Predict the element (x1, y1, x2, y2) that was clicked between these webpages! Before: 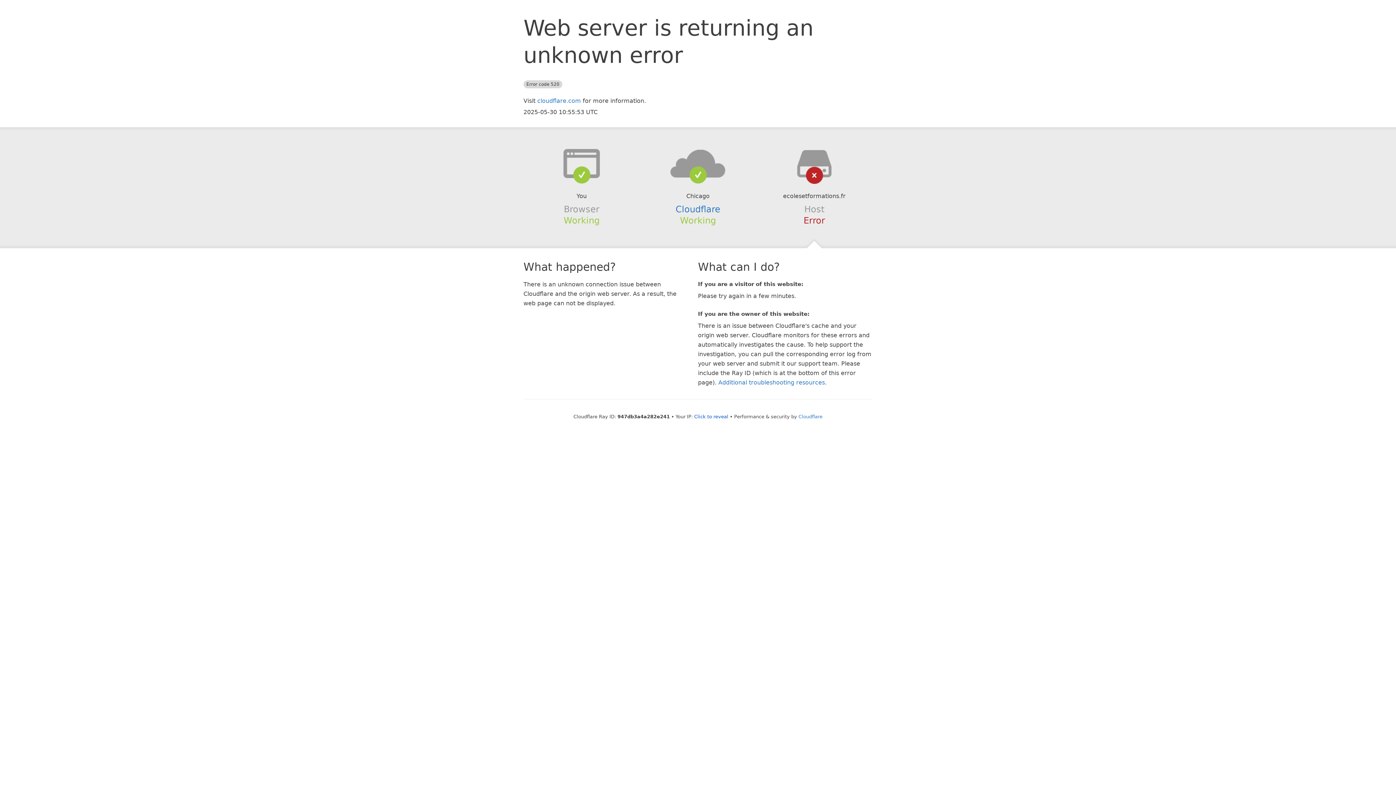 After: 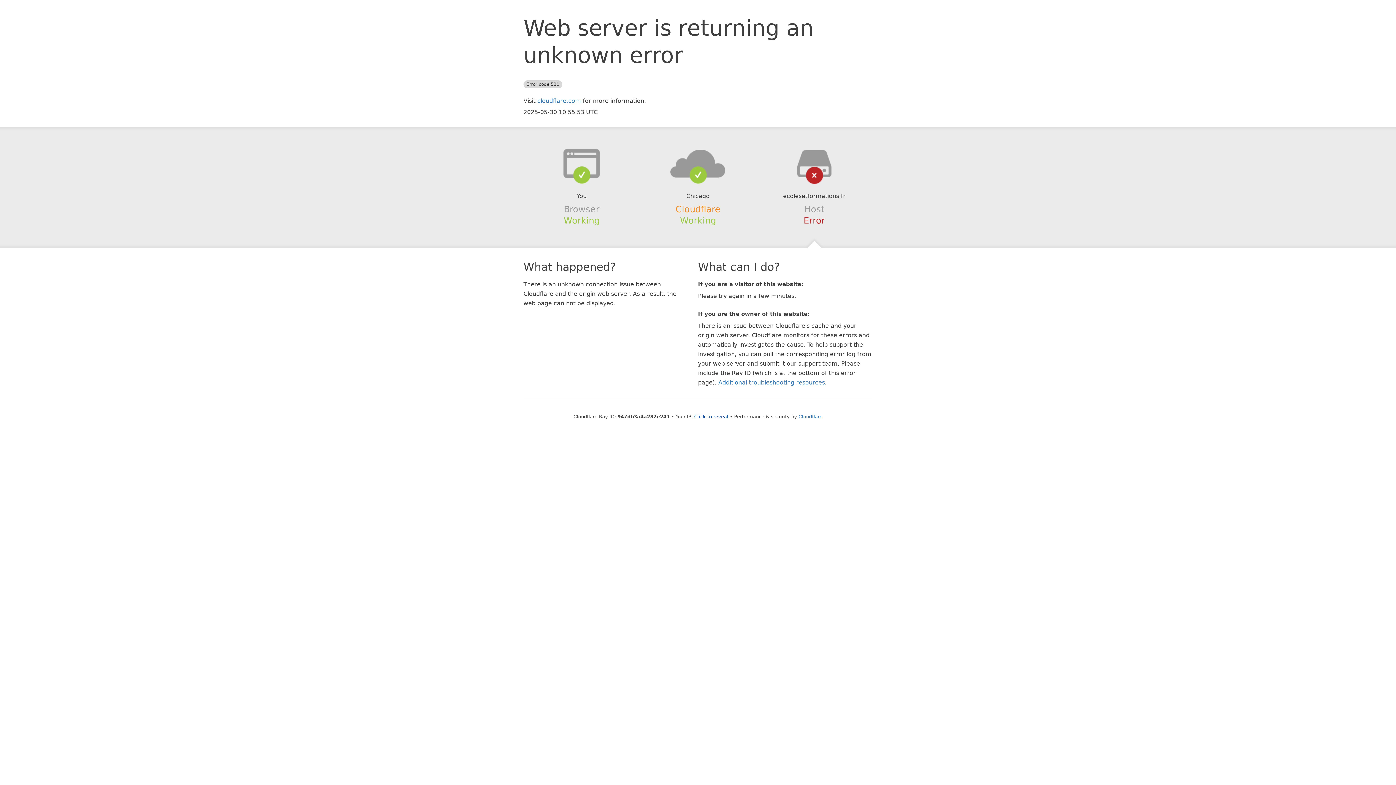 Action: label: Cloudflare bbox: (675, 204, 720, 214)